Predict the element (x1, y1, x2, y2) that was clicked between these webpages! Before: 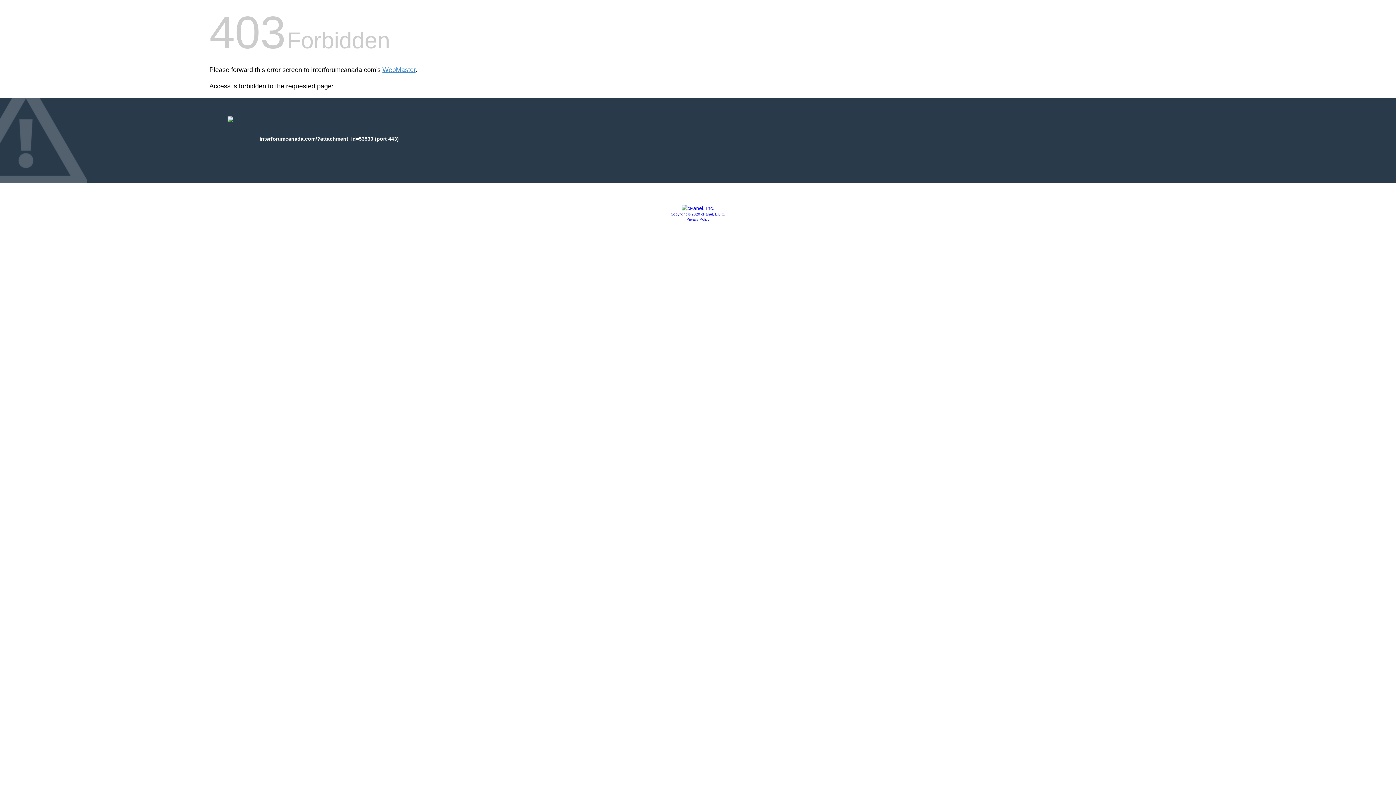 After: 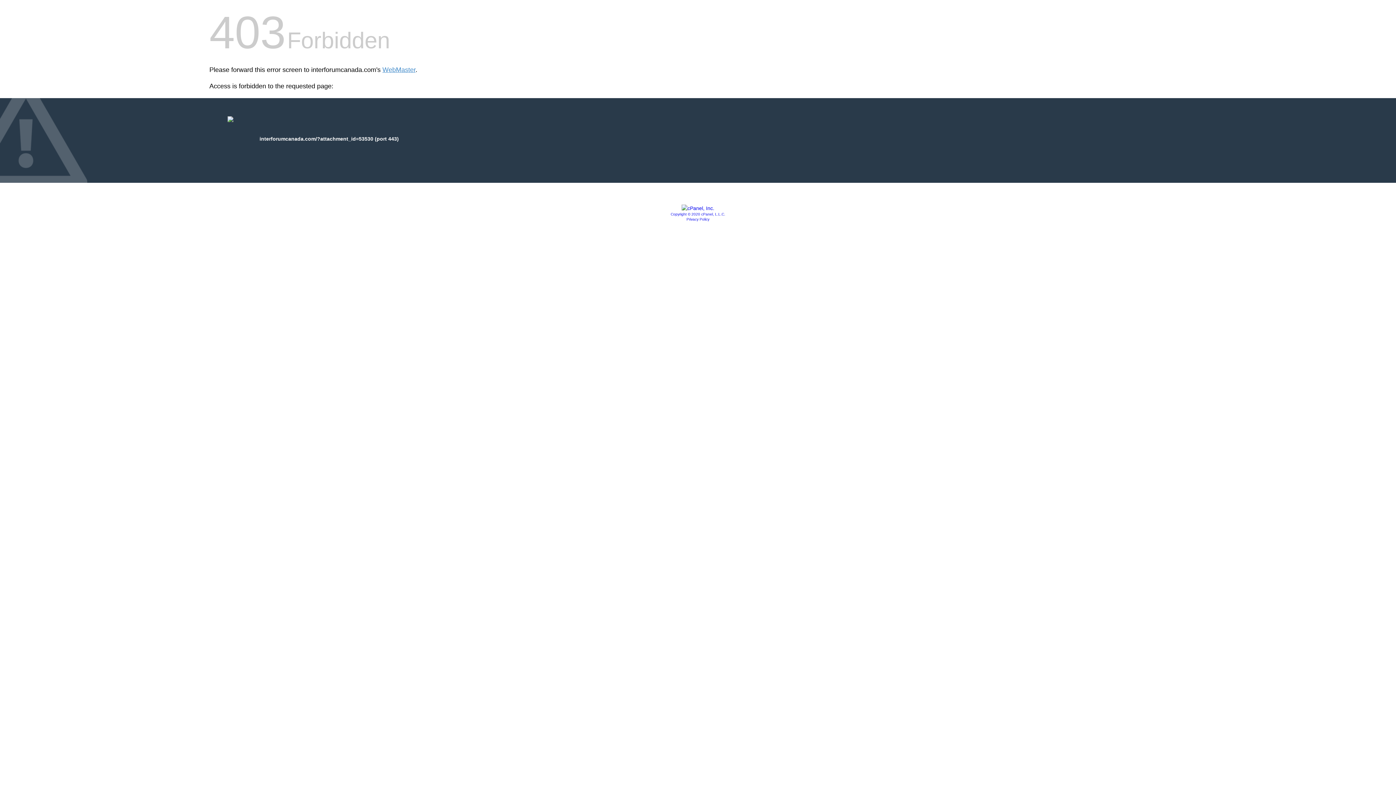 Action: label: Copyright © 2020 cPanel, L.L.C. bbox: (670, 212, 725, 216)